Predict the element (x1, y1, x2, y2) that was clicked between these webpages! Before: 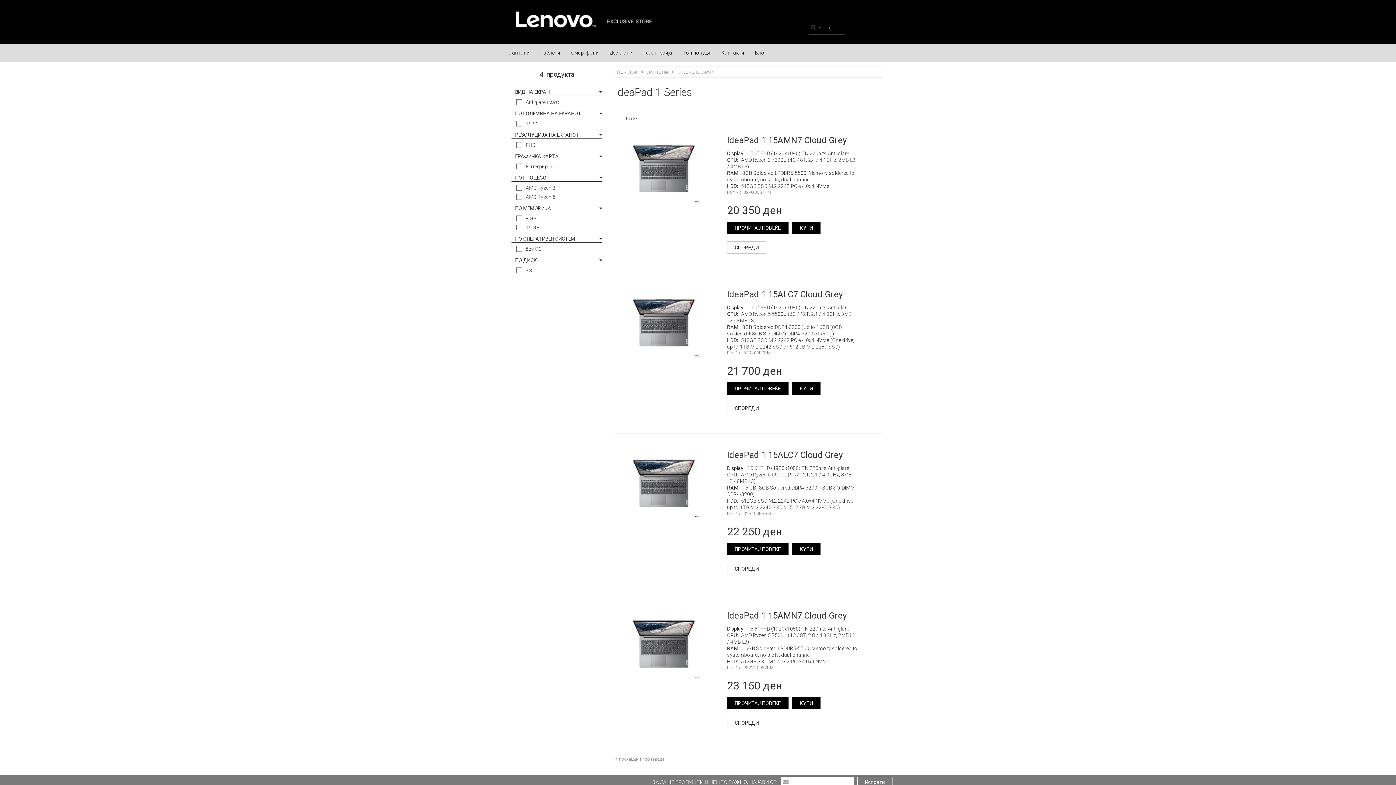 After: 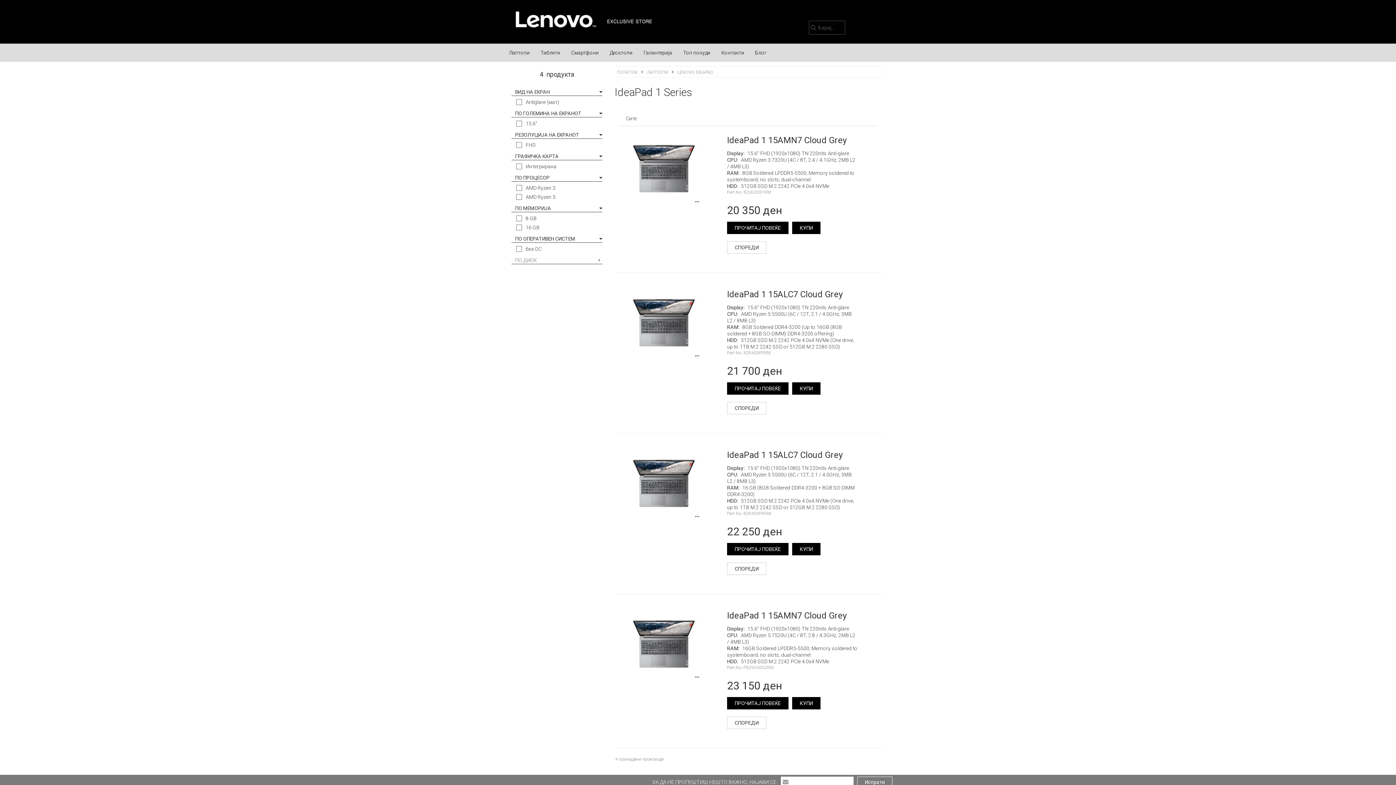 Action: bbox: (509, 257, 604, 264) label: ПО ДИСК